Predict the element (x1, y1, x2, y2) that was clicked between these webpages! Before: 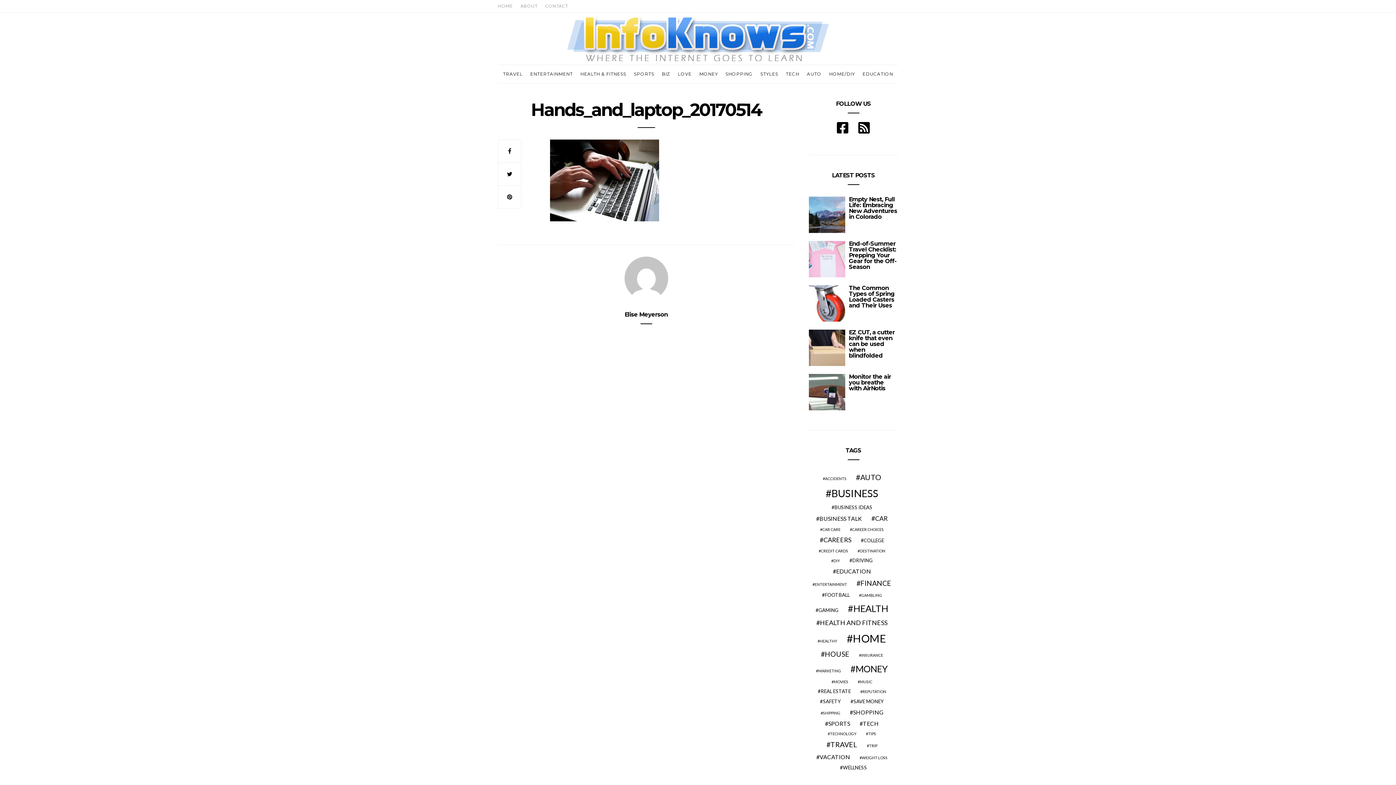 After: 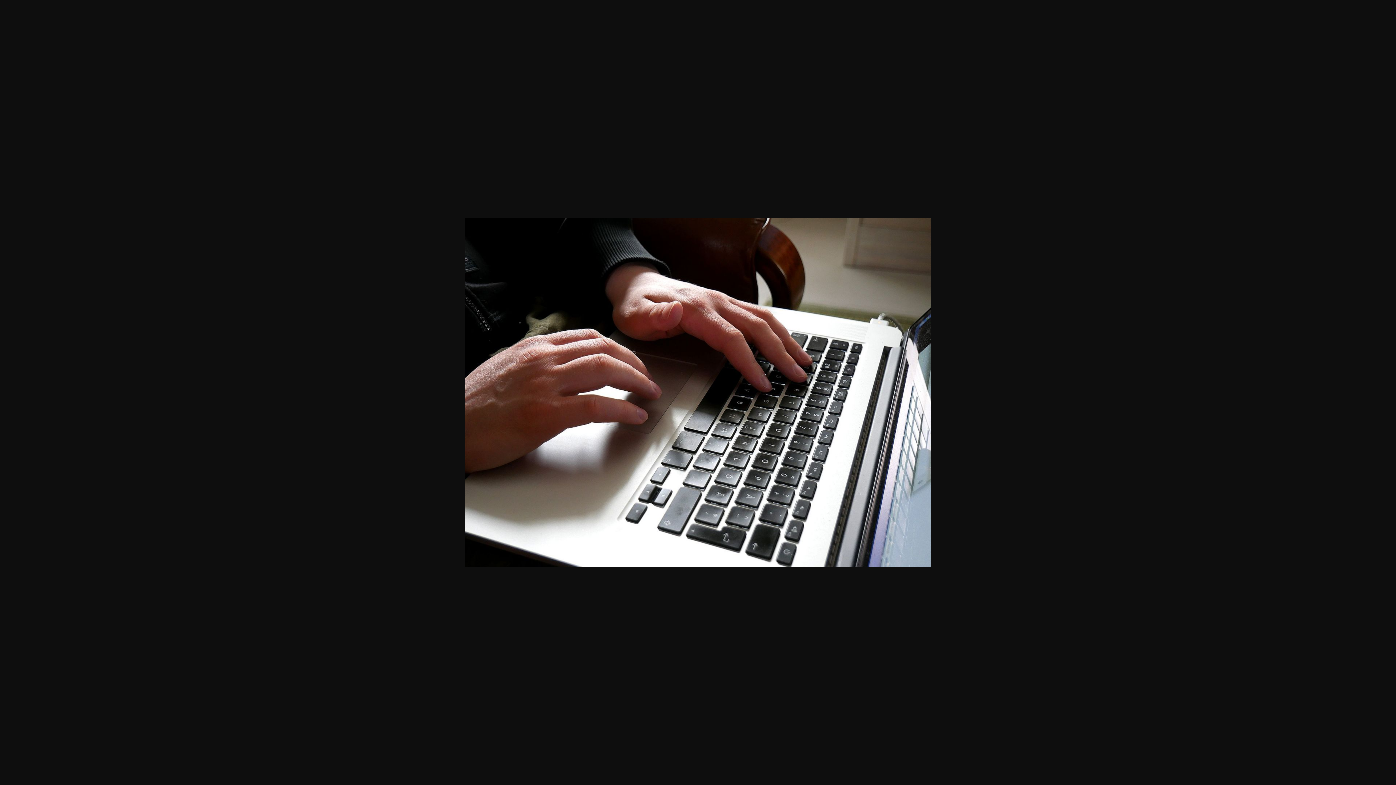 Action: bbox: (550, 182, 659, 189)